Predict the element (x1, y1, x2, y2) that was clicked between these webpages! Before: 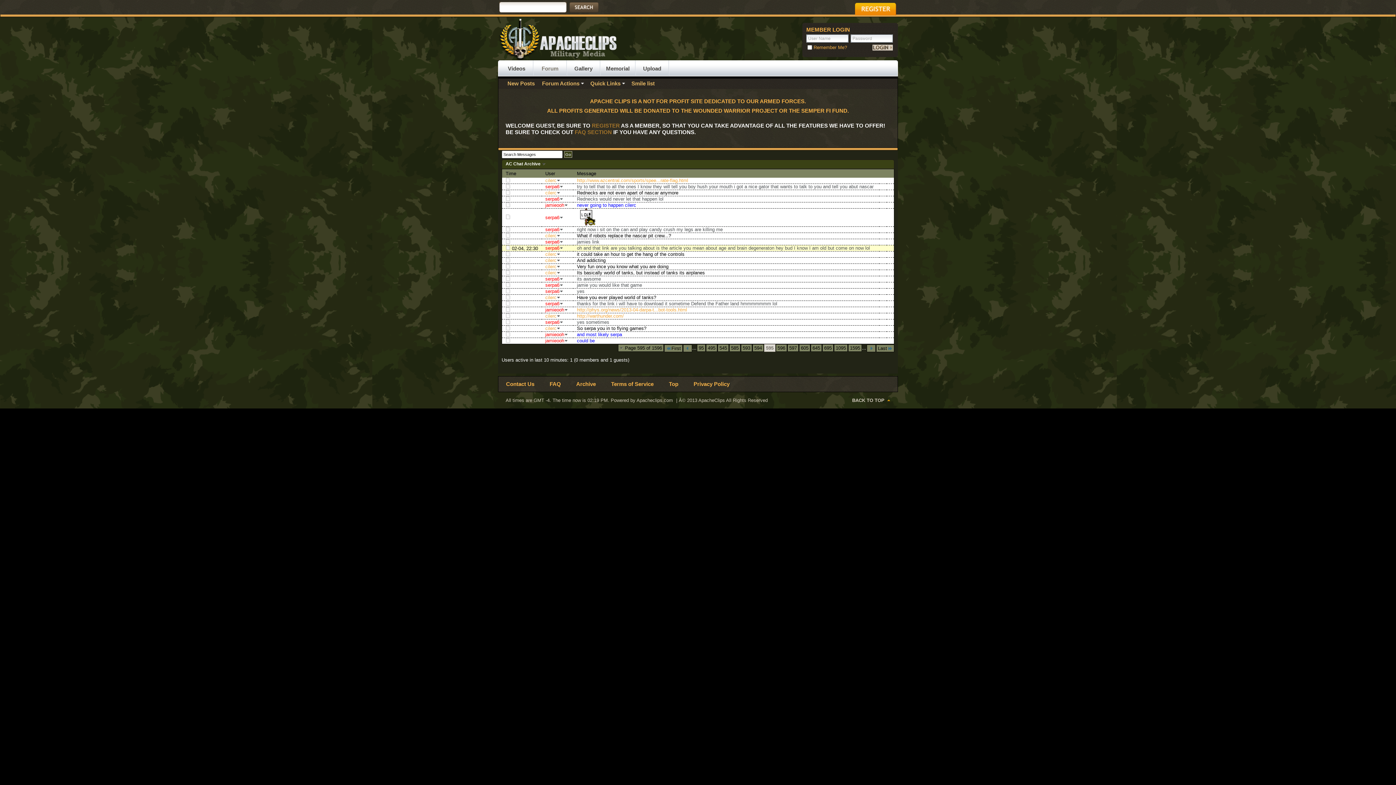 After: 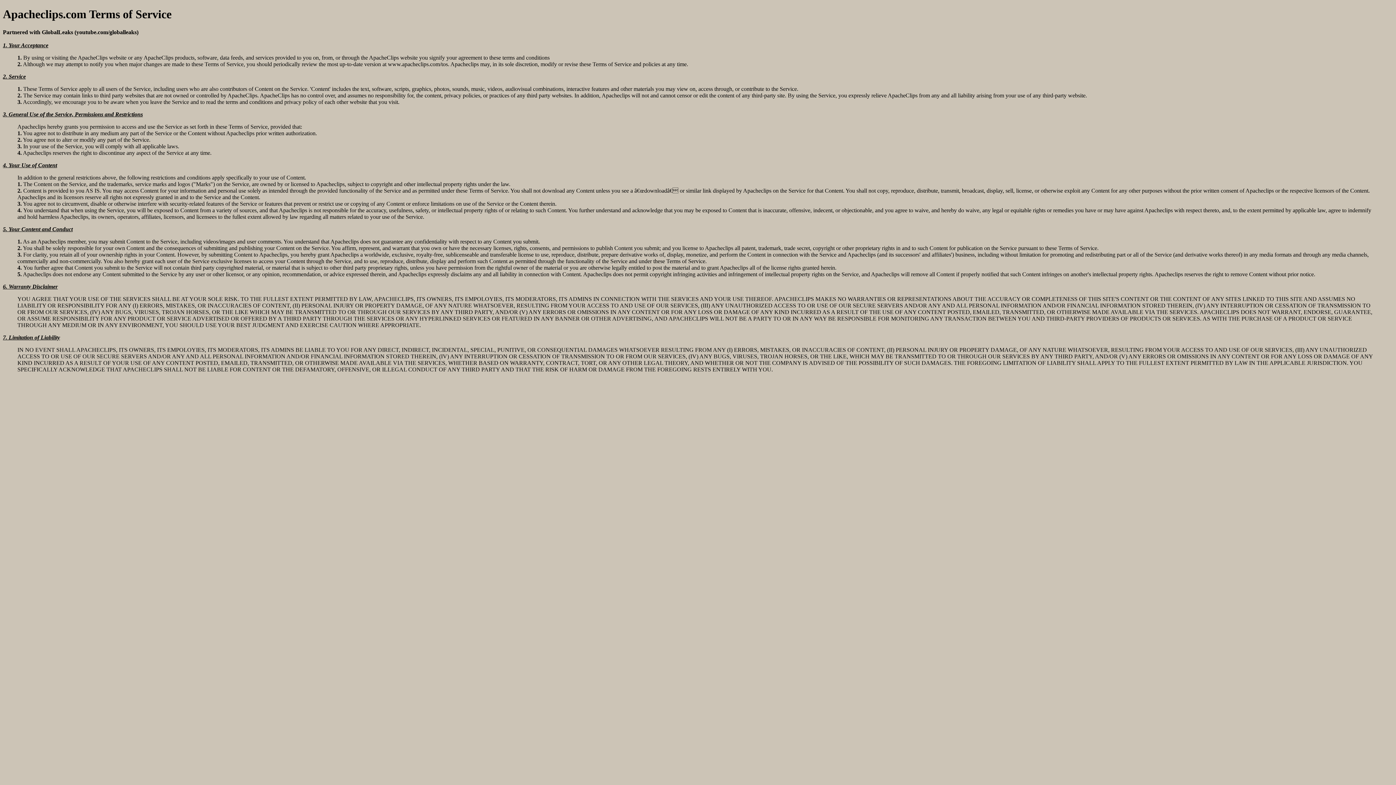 Action: label: Terms of Service bbox: (611, 381, 653, 387)